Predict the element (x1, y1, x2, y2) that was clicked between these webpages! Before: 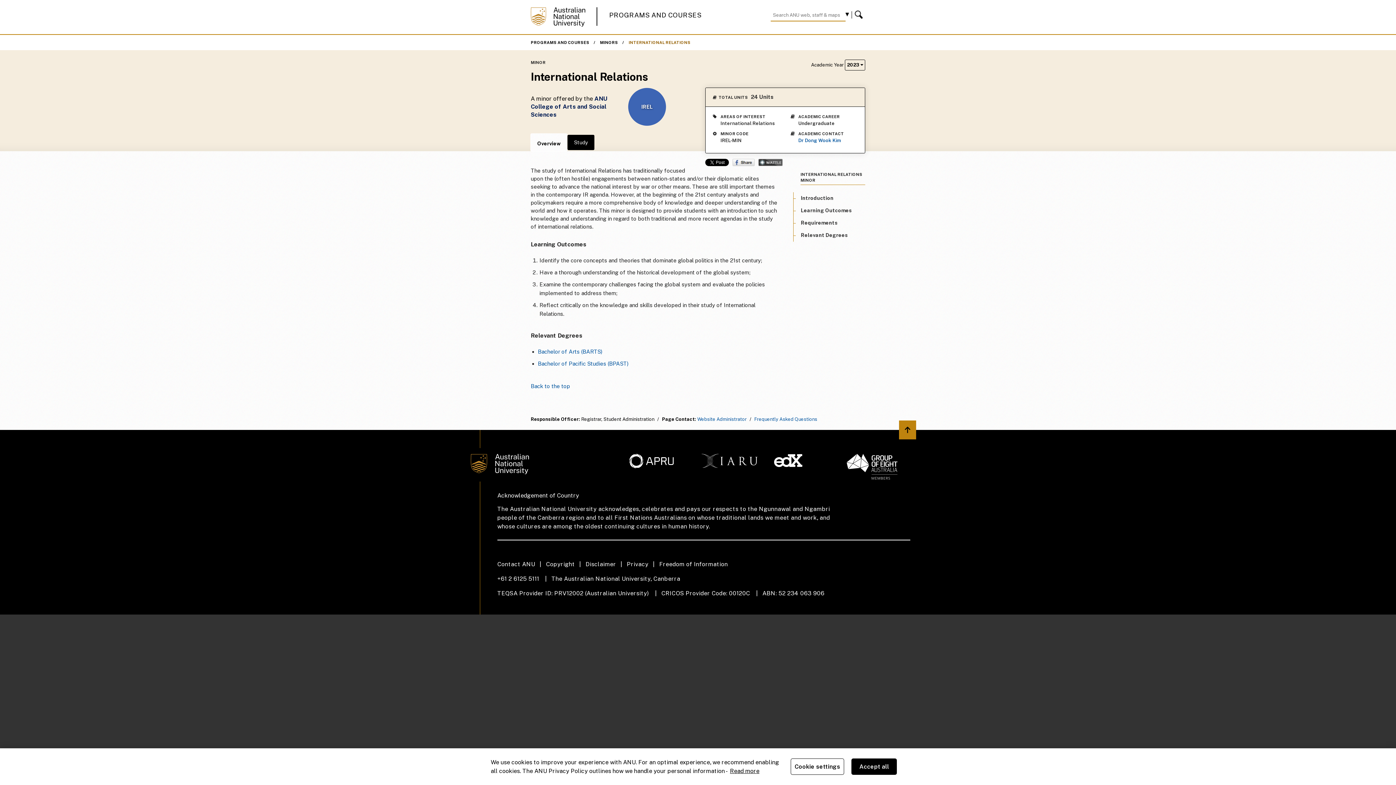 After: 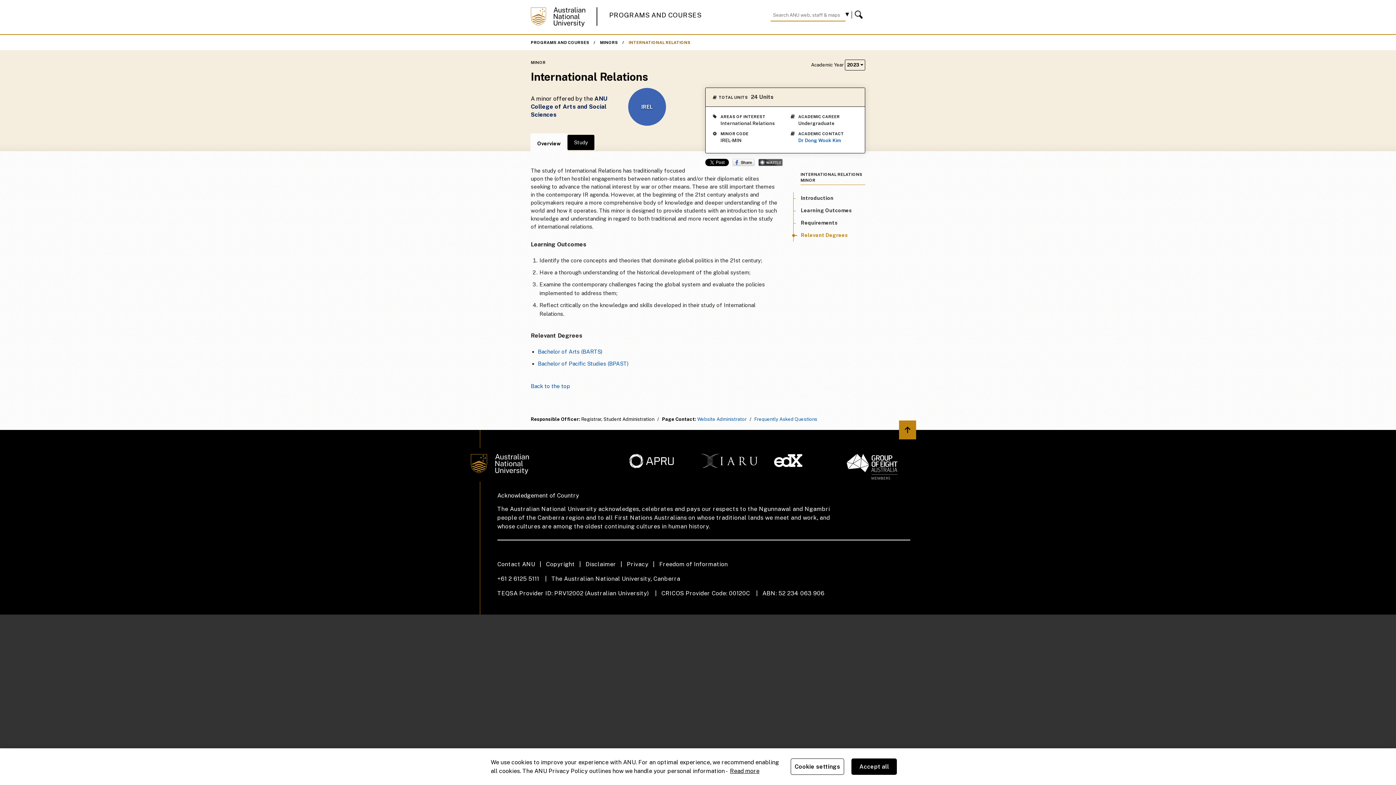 Action: label: Relevant Degrees bbox: (801, 232, 848, 238)